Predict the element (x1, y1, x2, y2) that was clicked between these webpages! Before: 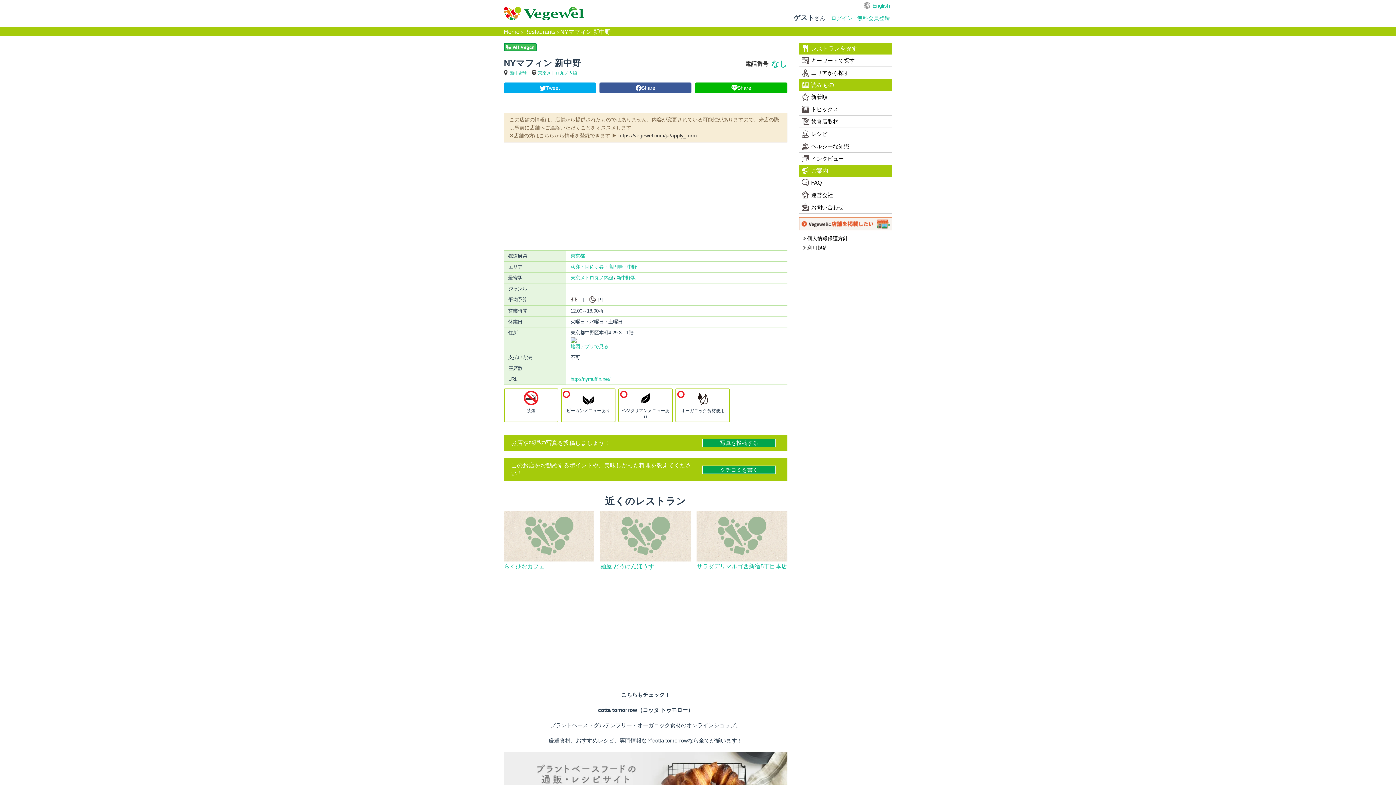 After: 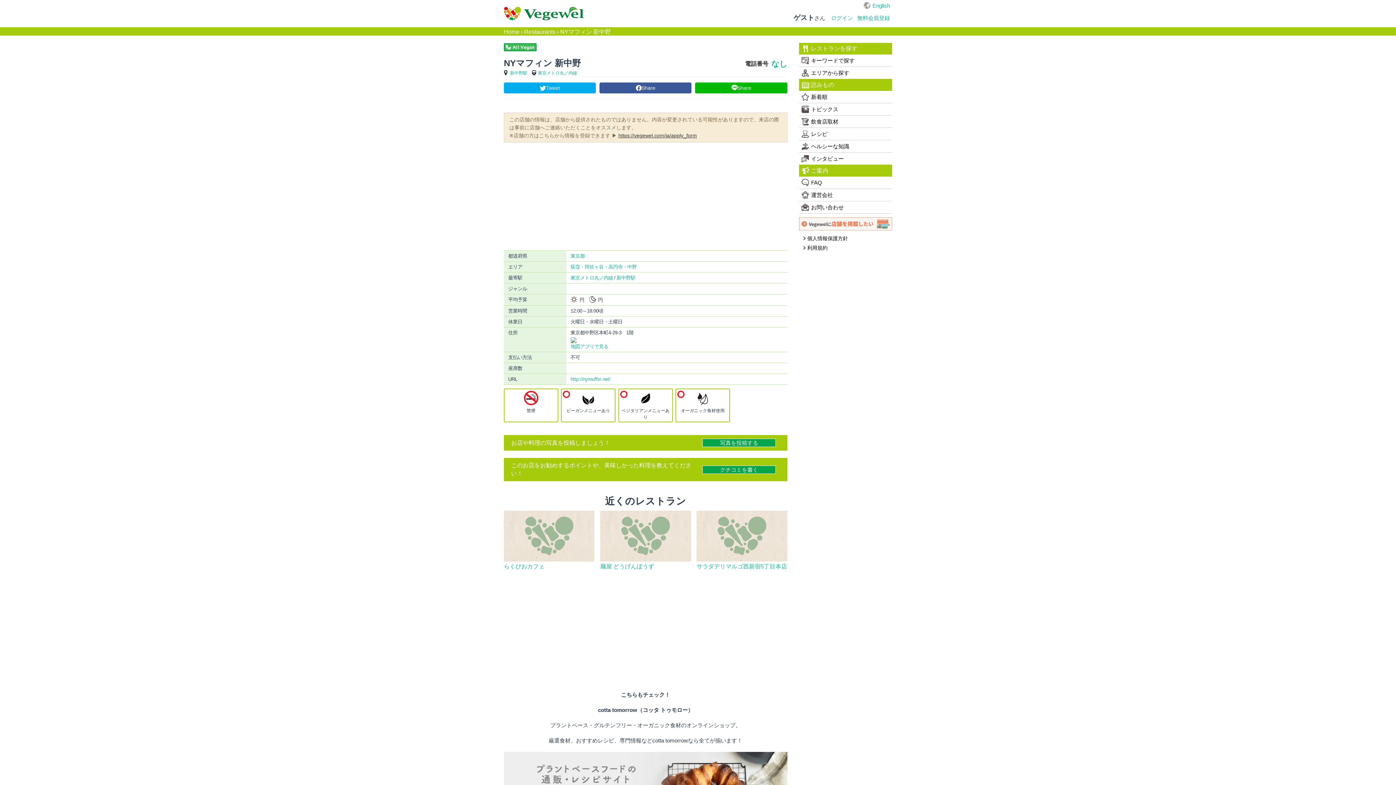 Action: bbox: (799, 220, 892, 226)